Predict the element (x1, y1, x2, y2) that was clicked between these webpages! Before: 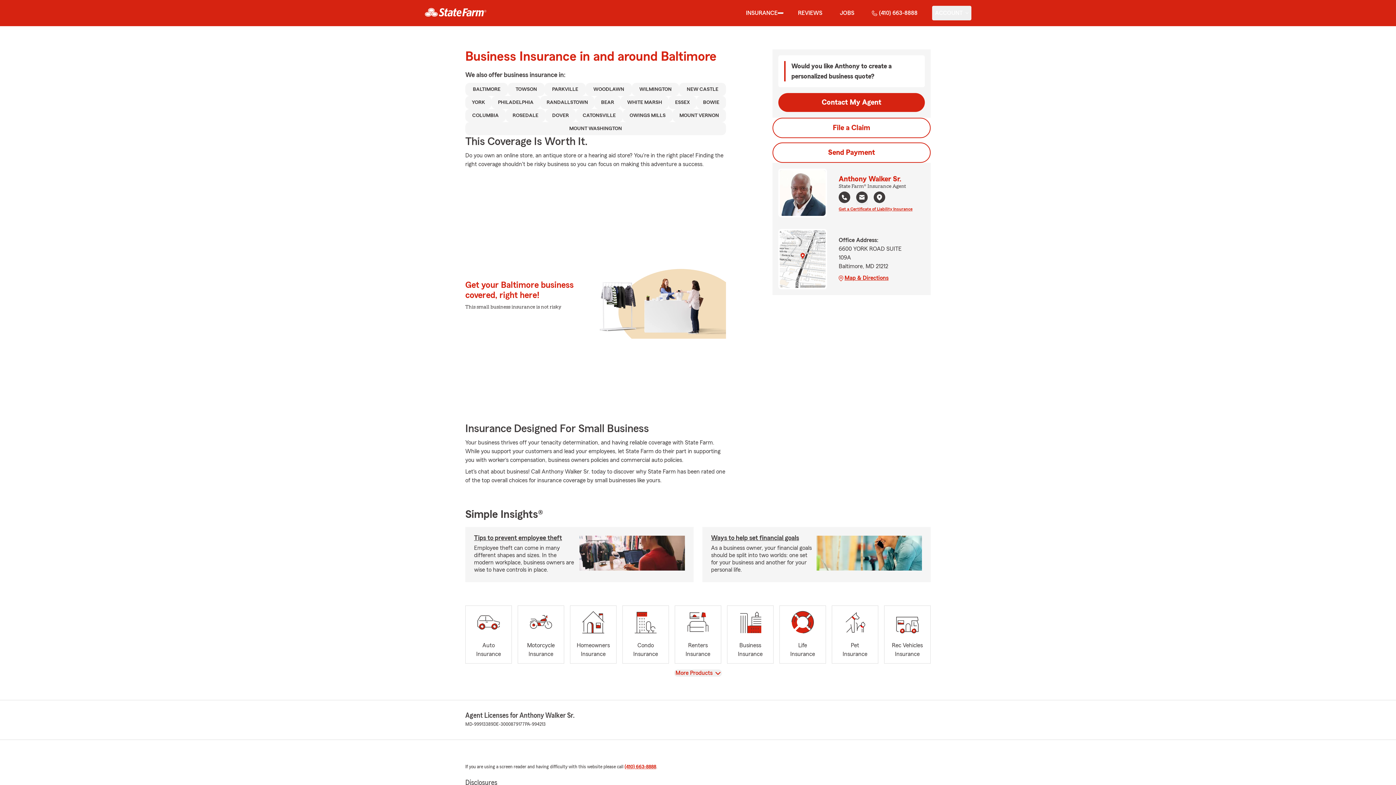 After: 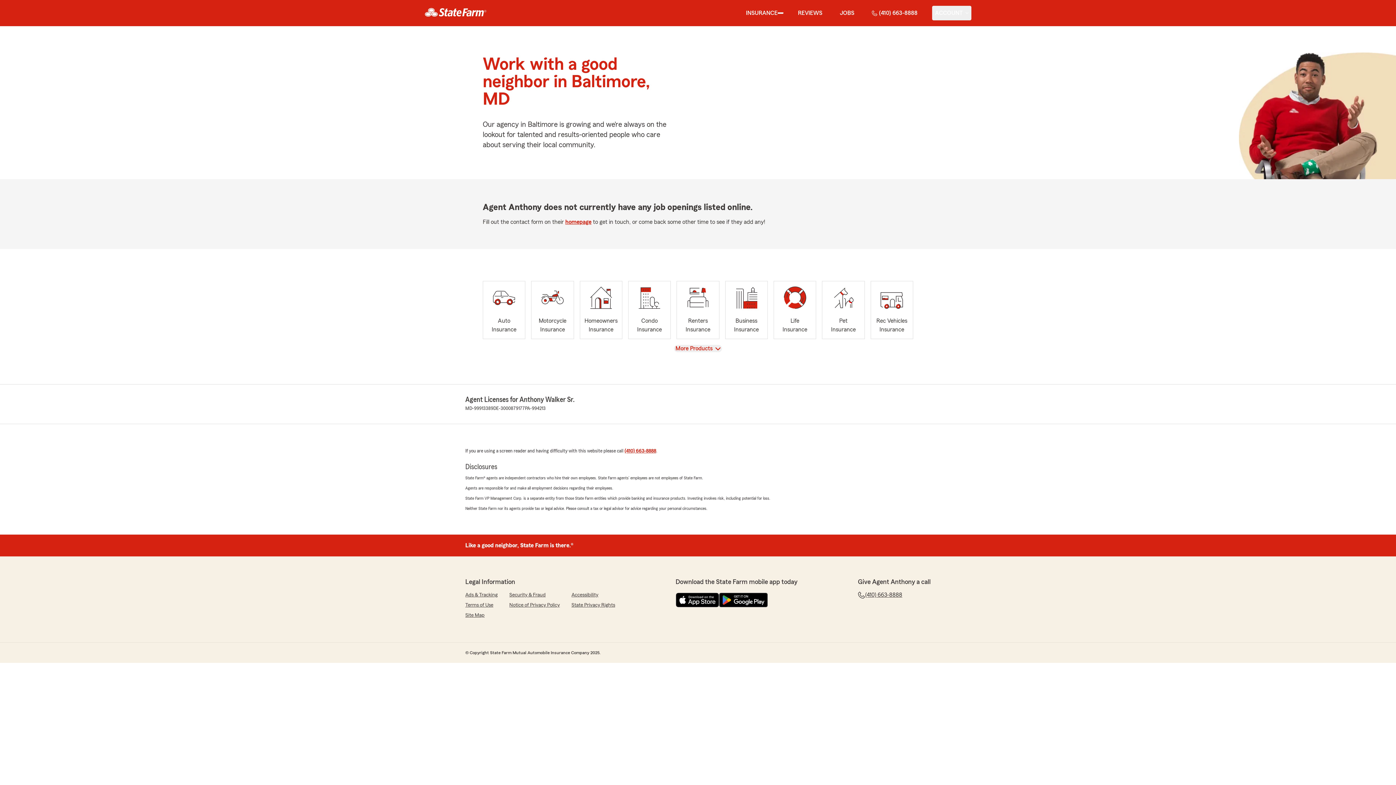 Action: label: JOBS bbox: (837, 5, 857, 20)